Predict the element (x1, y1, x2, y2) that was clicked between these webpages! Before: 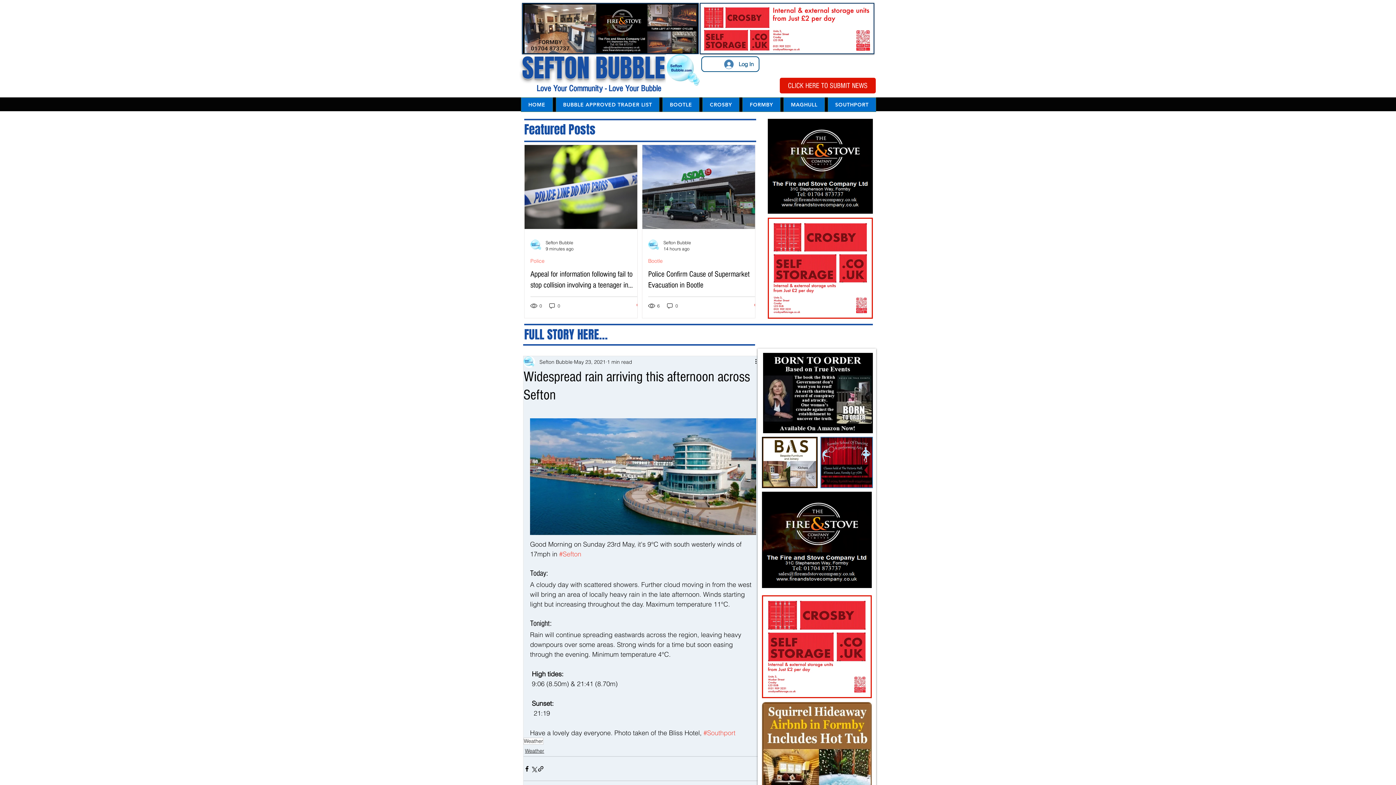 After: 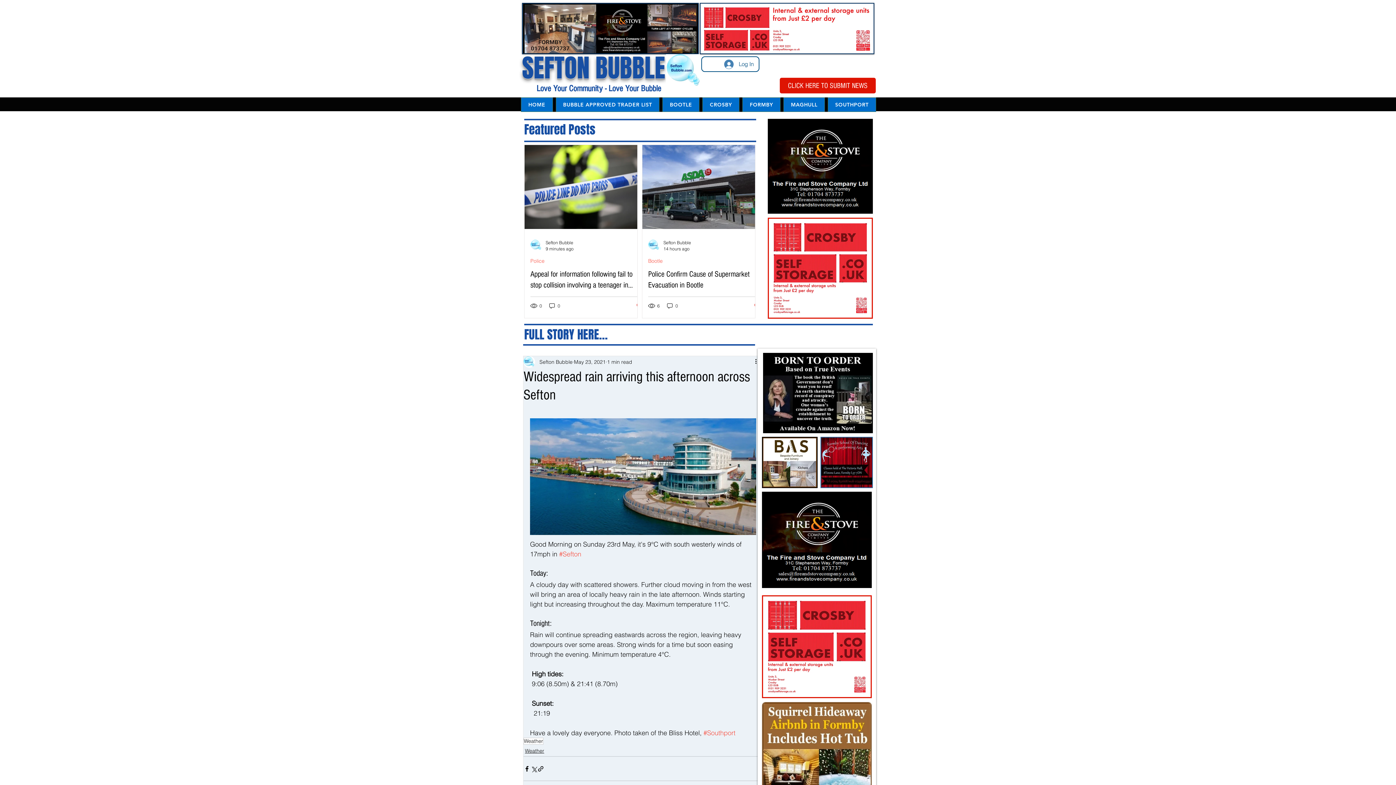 Action: bbox: (719, 57, 758, 71) label: Log In